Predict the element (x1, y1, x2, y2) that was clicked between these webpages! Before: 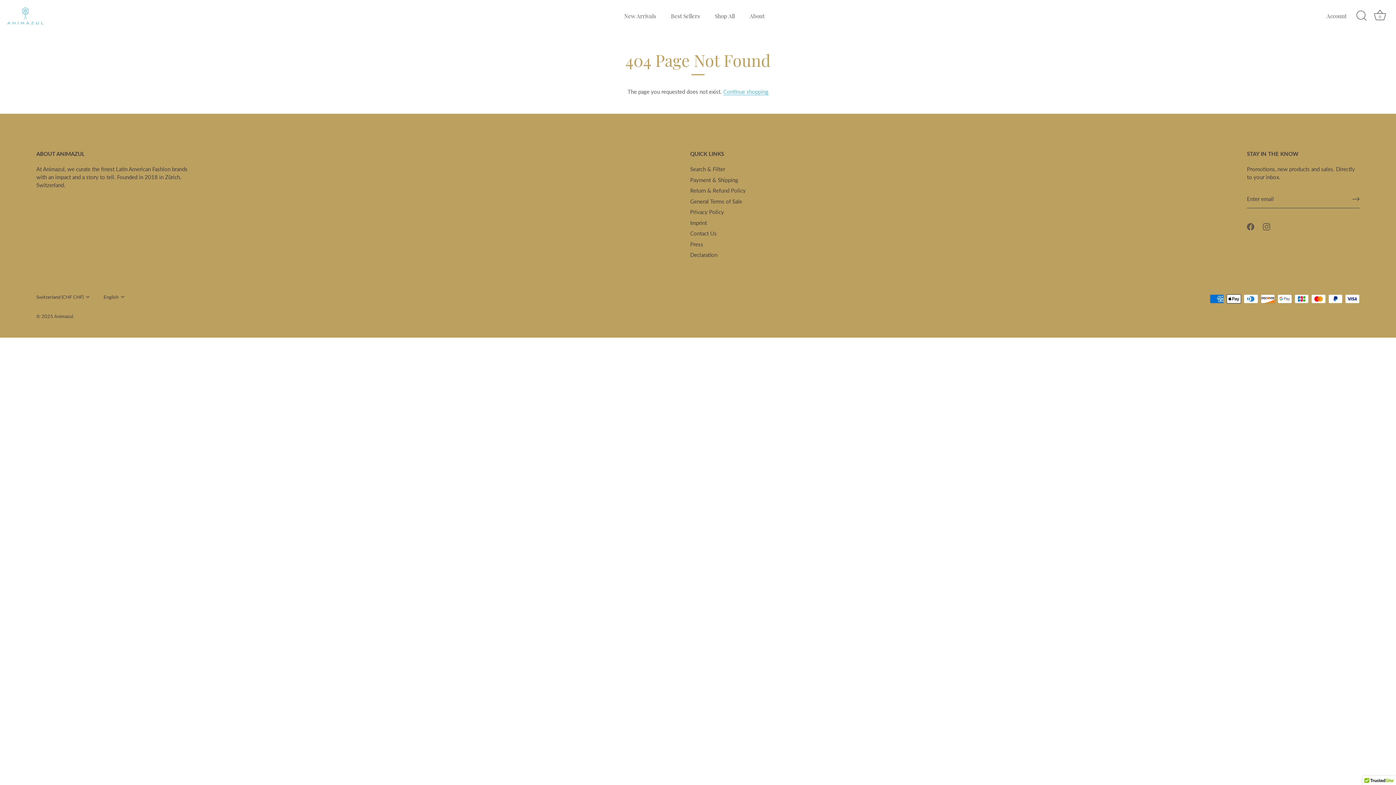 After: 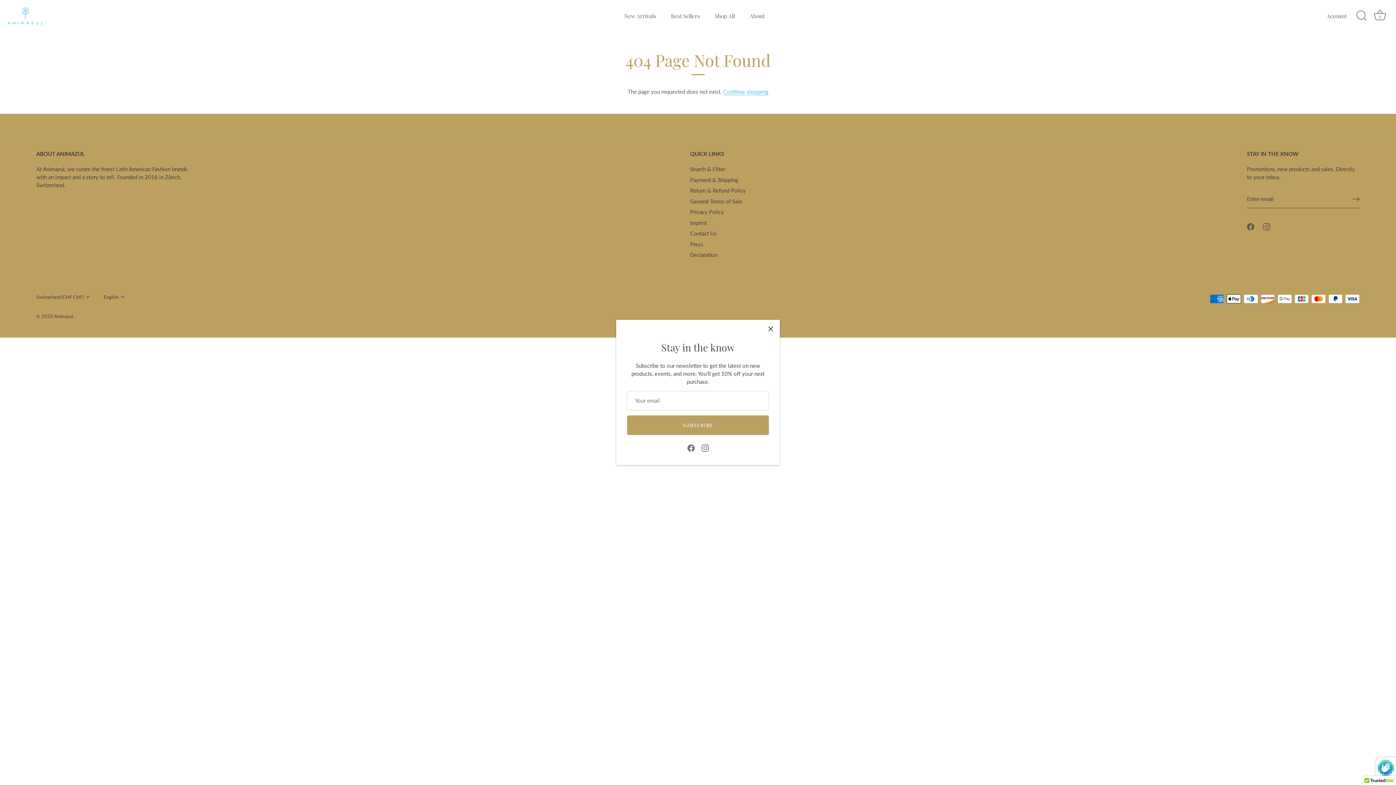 Action: bbox: (1352, 195, 1360, 202) label: Sign up